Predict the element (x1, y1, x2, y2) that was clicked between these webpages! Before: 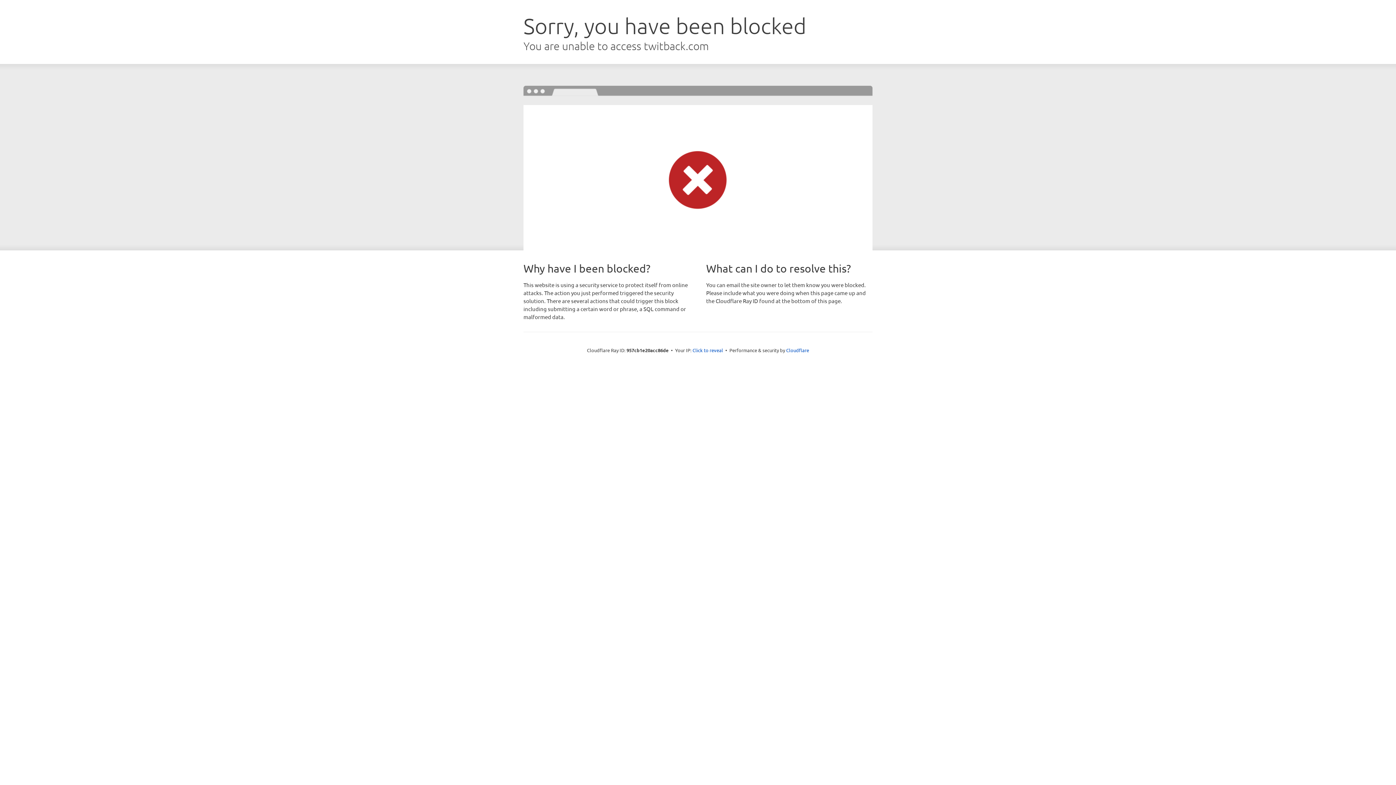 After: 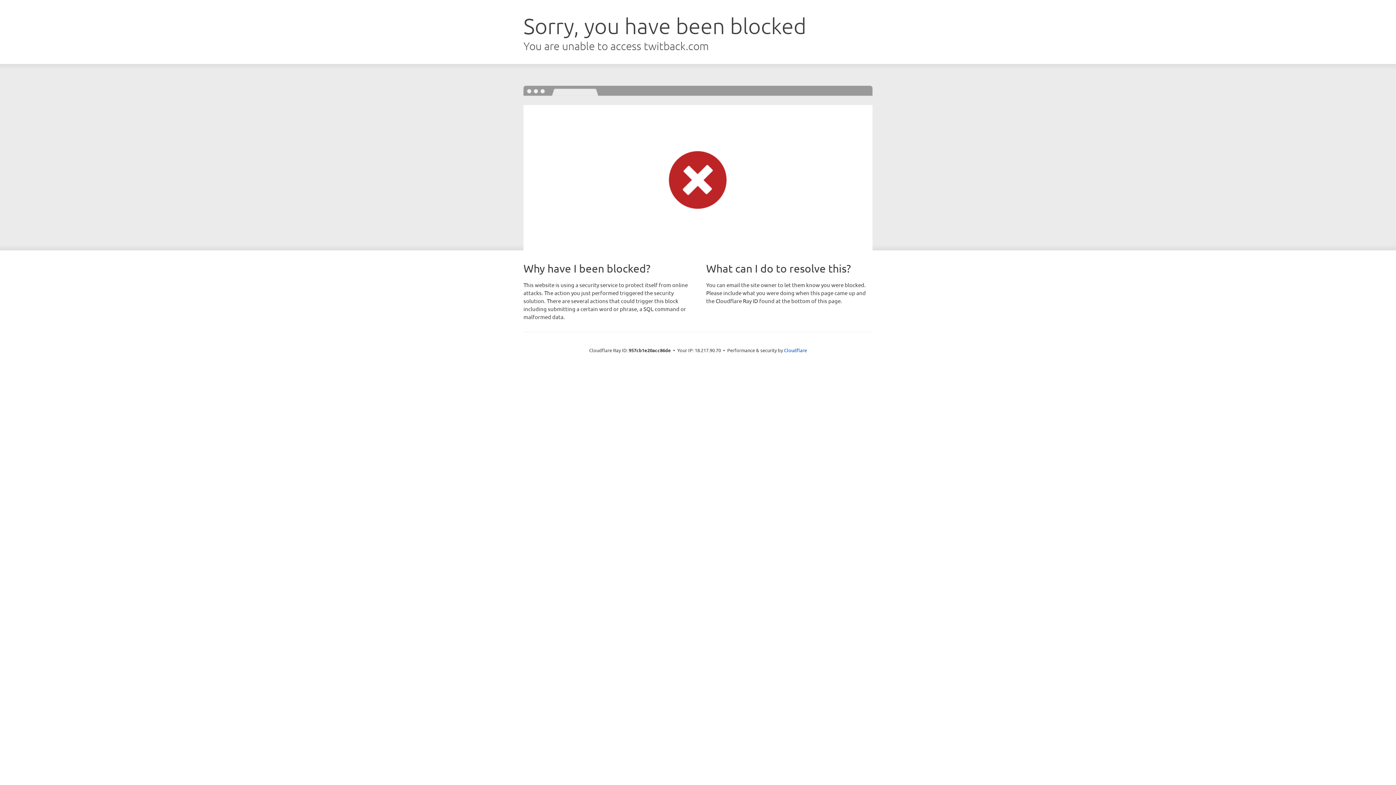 Action: label: Click to reveal bbox: (692, 346, 723, 353)